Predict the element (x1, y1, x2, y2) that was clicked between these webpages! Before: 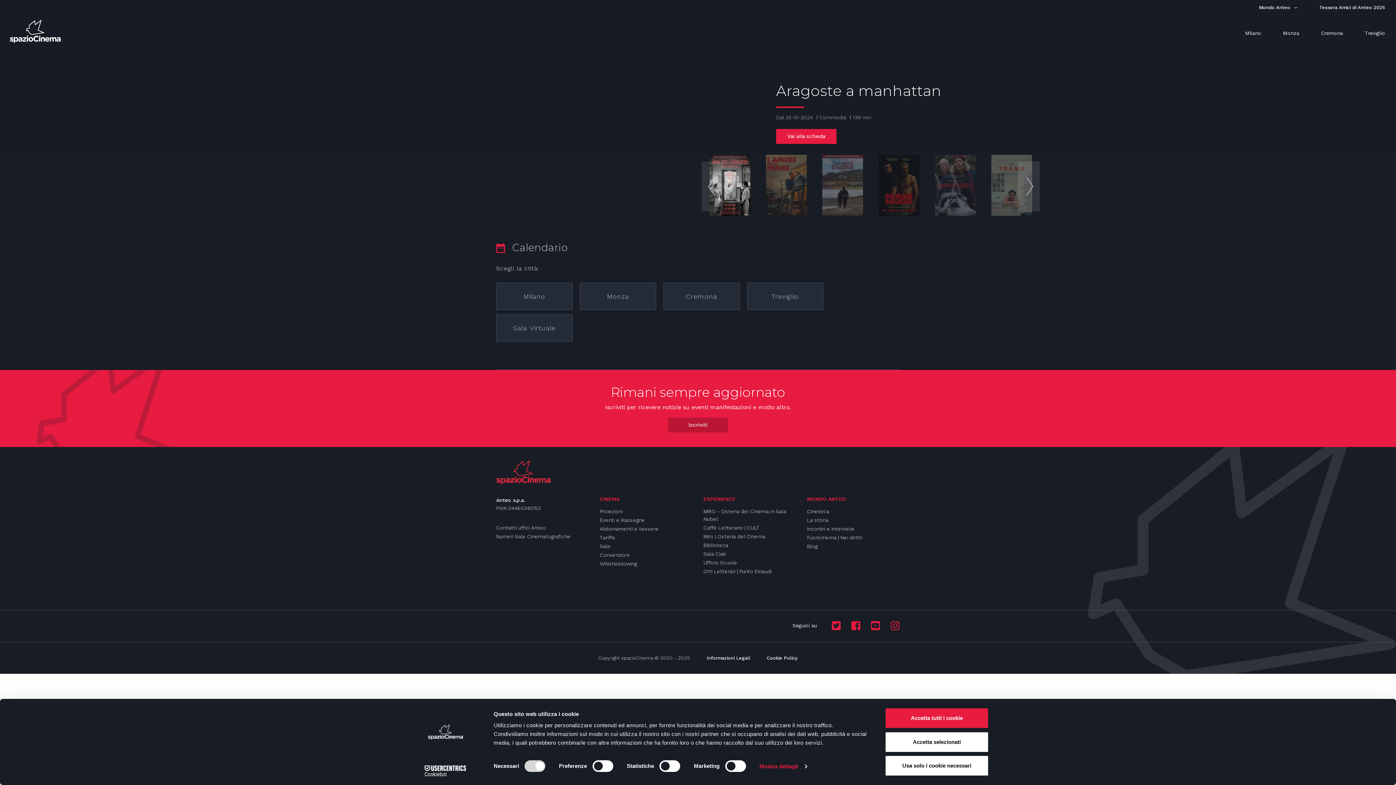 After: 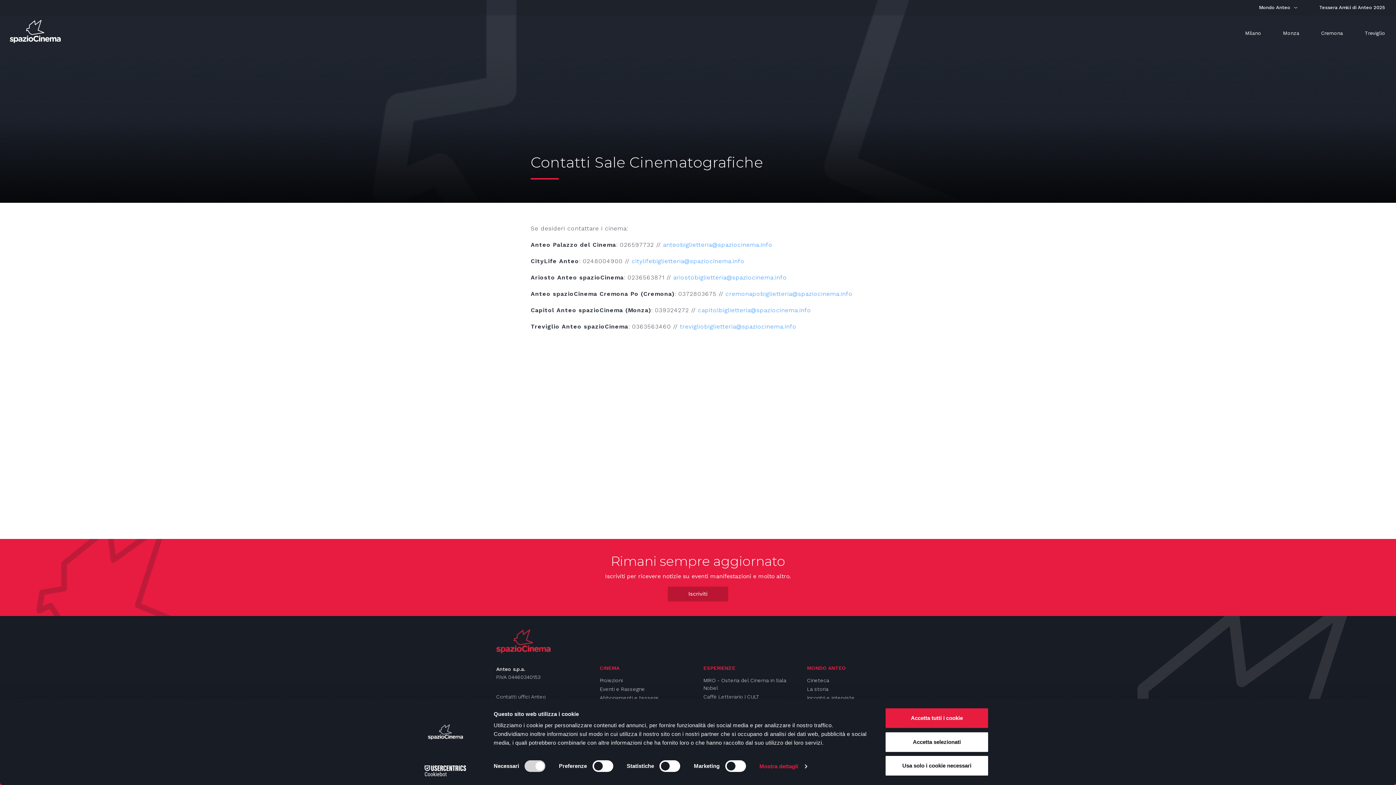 Action: label: Numeri Sale Cinematografiche bbox: (496, 533, 570, 540)